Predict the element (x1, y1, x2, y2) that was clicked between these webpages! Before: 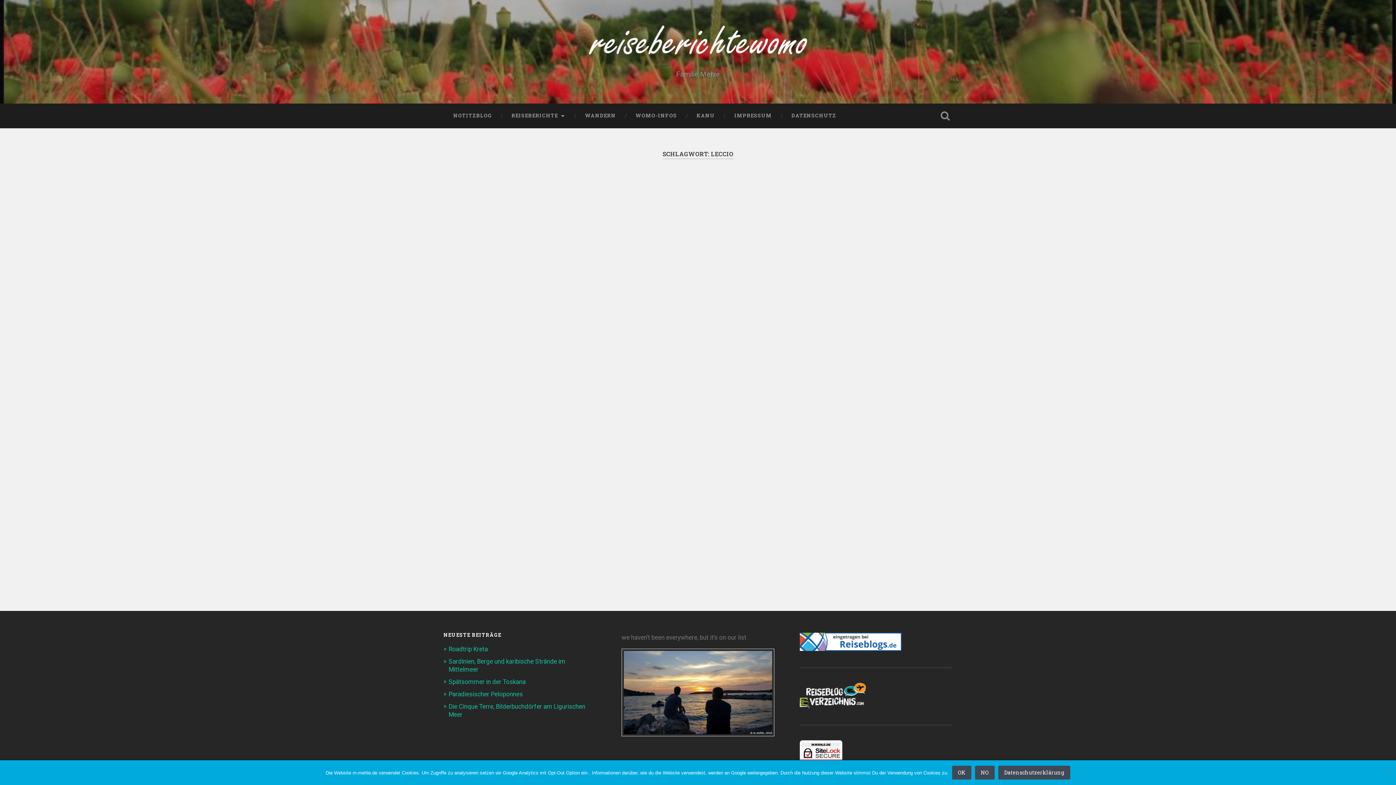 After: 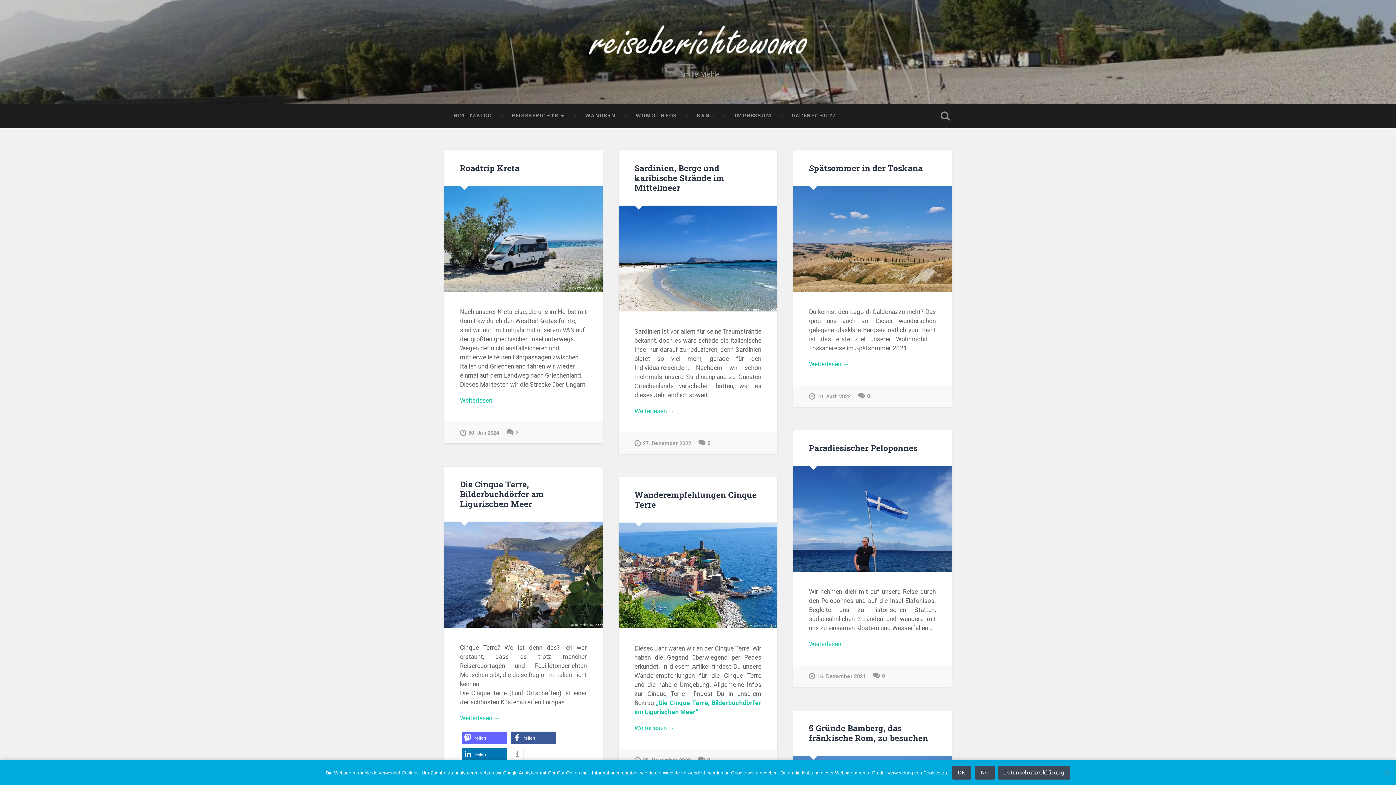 Action: label: NOTITZBLOG bbox: (443, 103, 501, 128)